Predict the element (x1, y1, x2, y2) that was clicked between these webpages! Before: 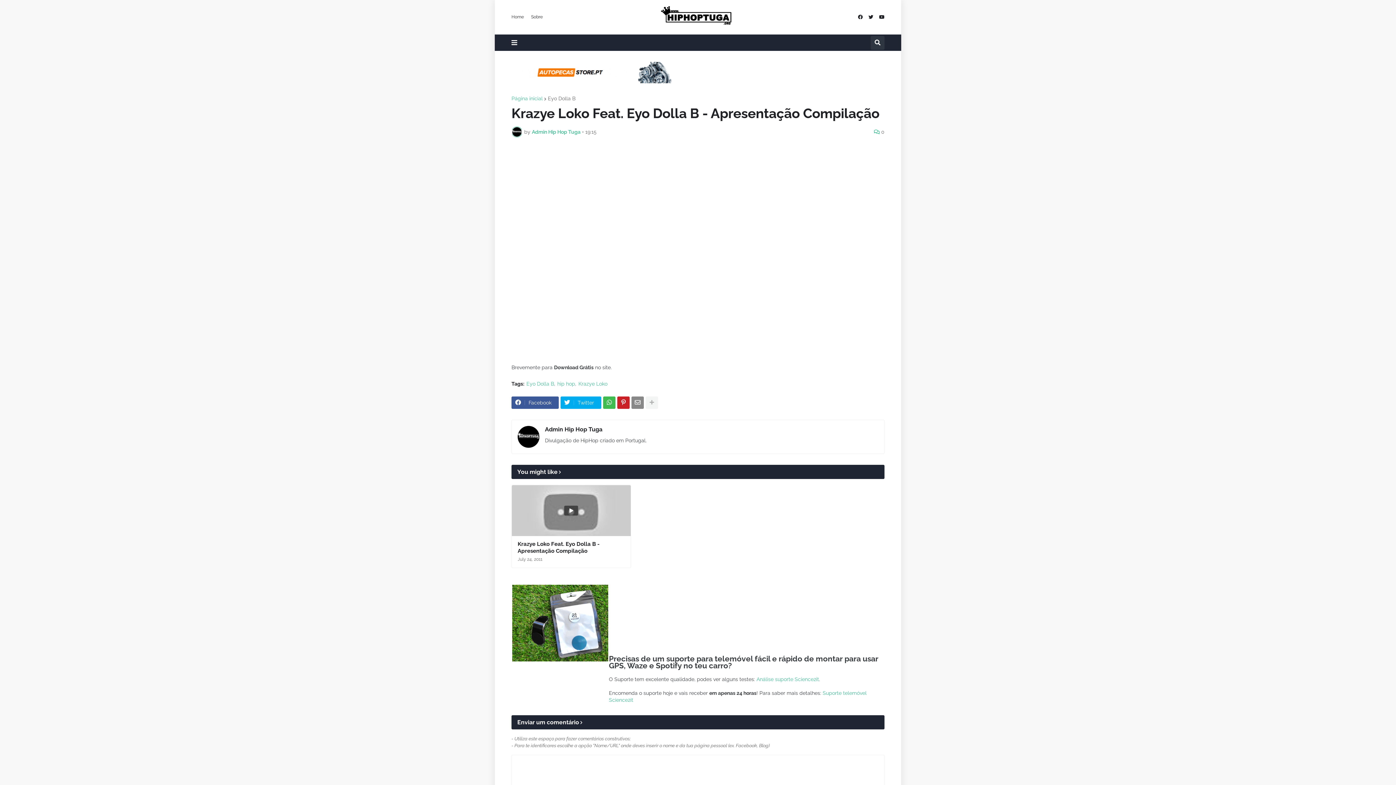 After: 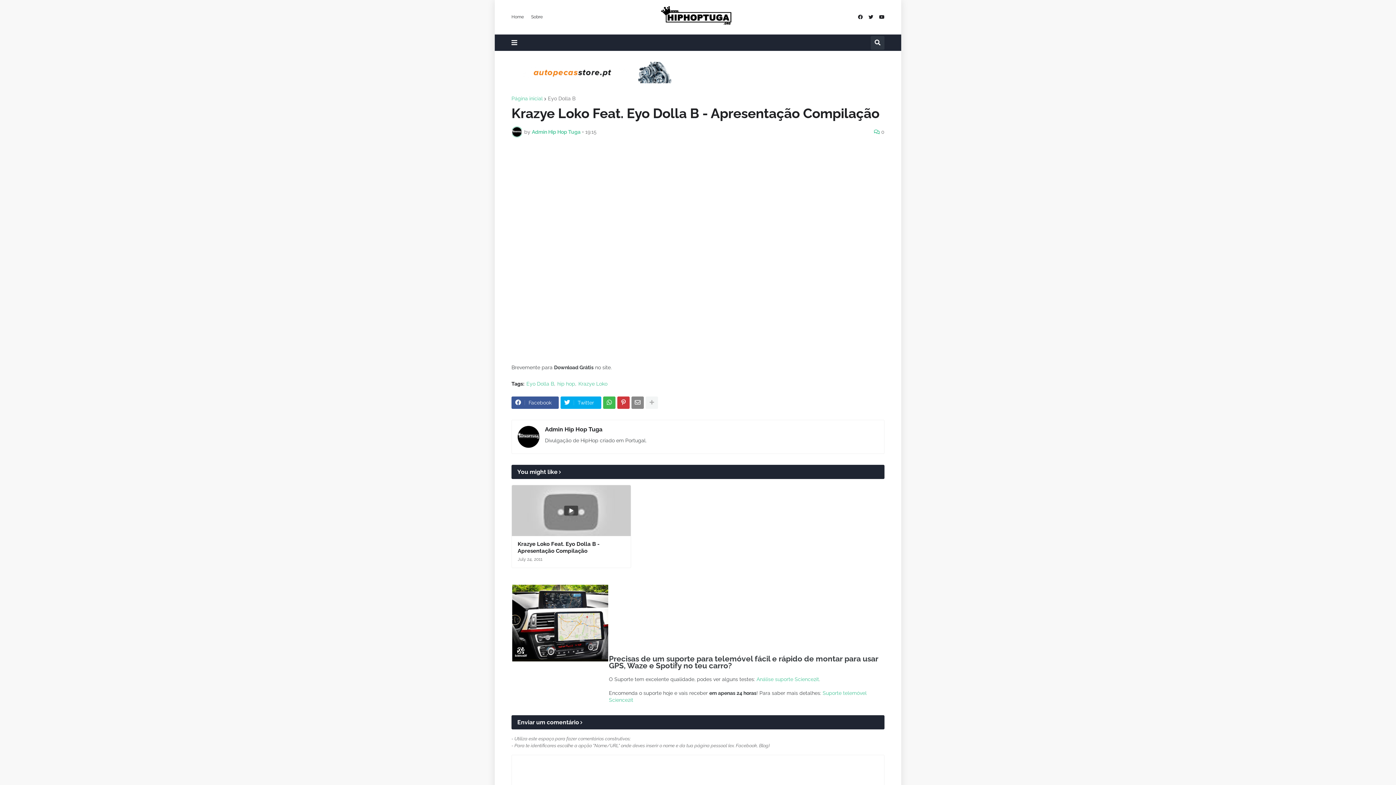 Action: bbox: (617, 396, 629, 408)